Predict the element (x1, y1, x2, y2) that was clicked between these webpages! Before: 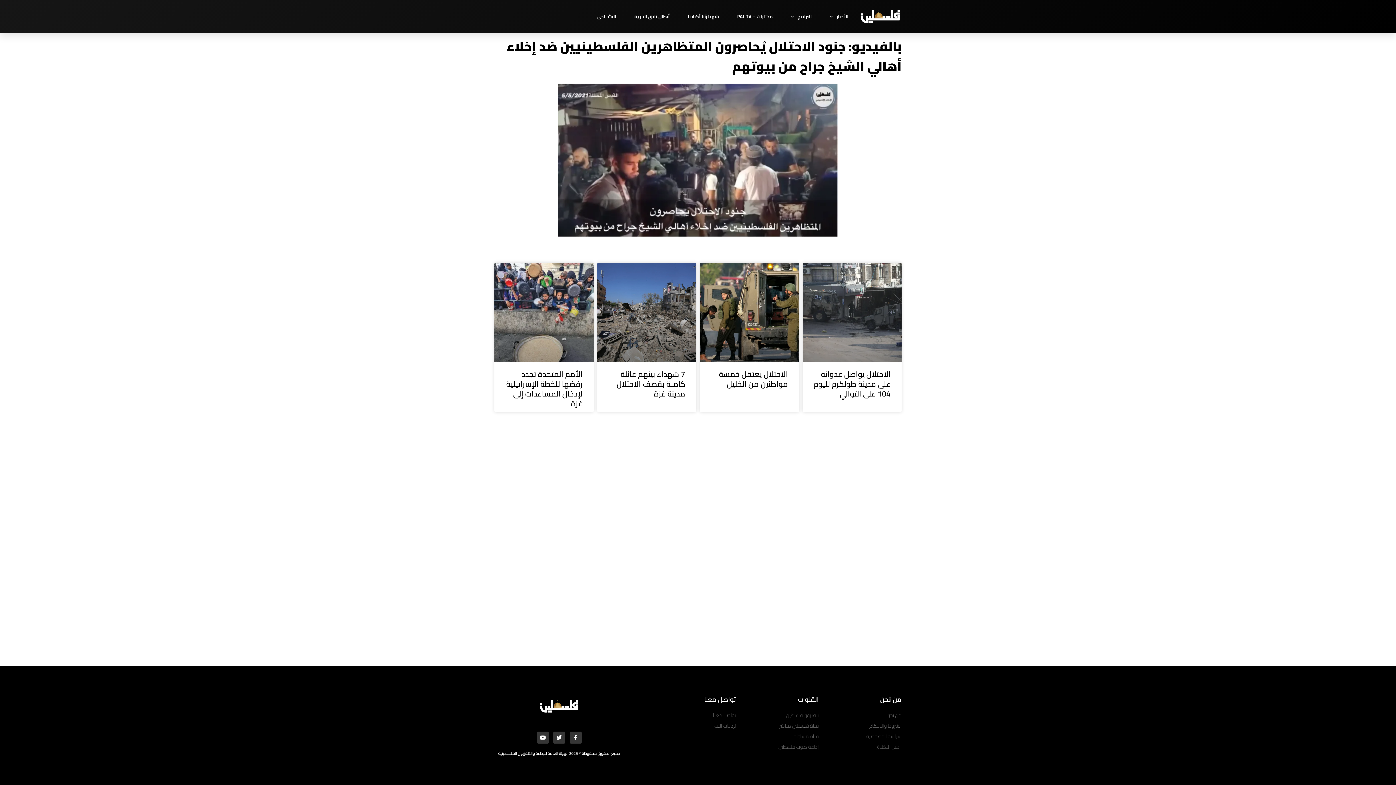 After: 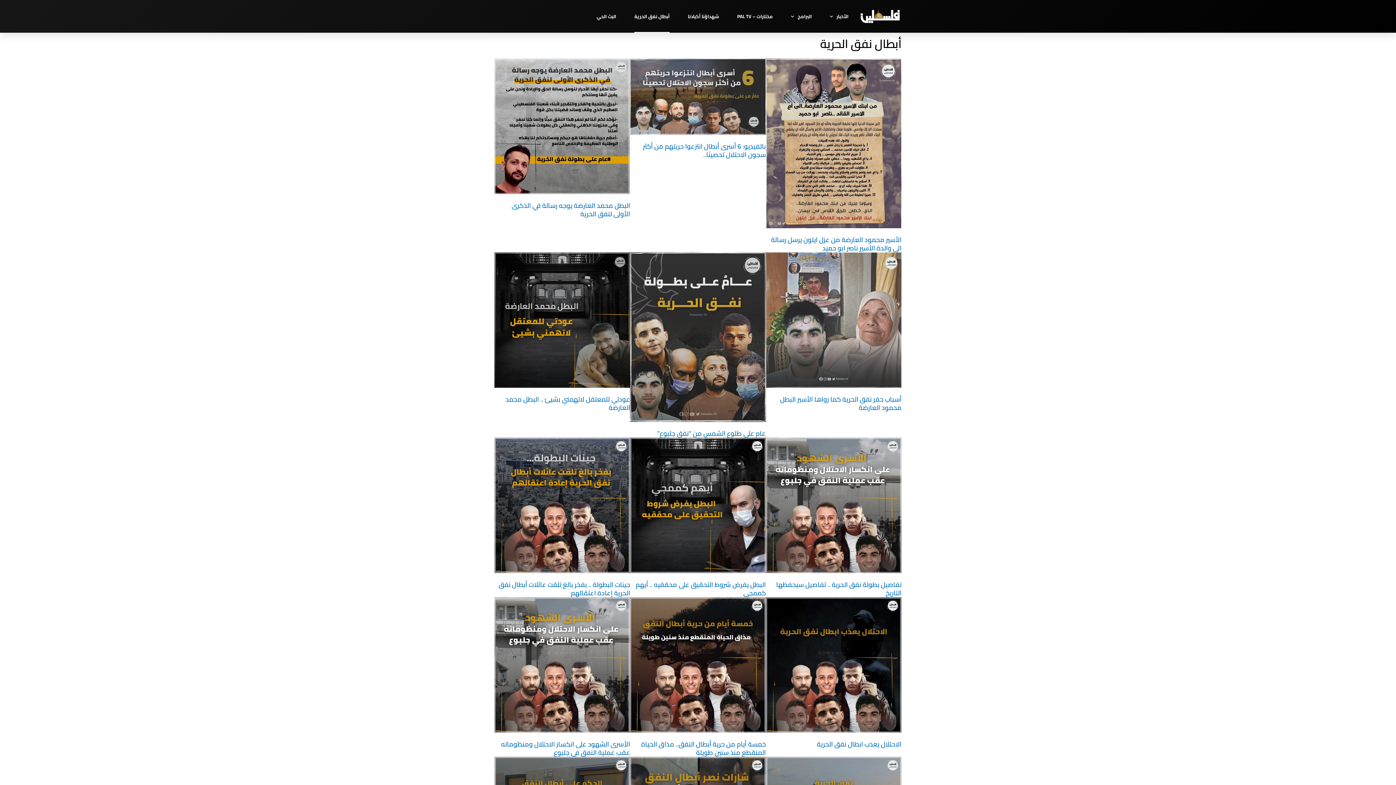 Action: bbox: (634, 0, 669, 32) label: أبطال نفق الحرية